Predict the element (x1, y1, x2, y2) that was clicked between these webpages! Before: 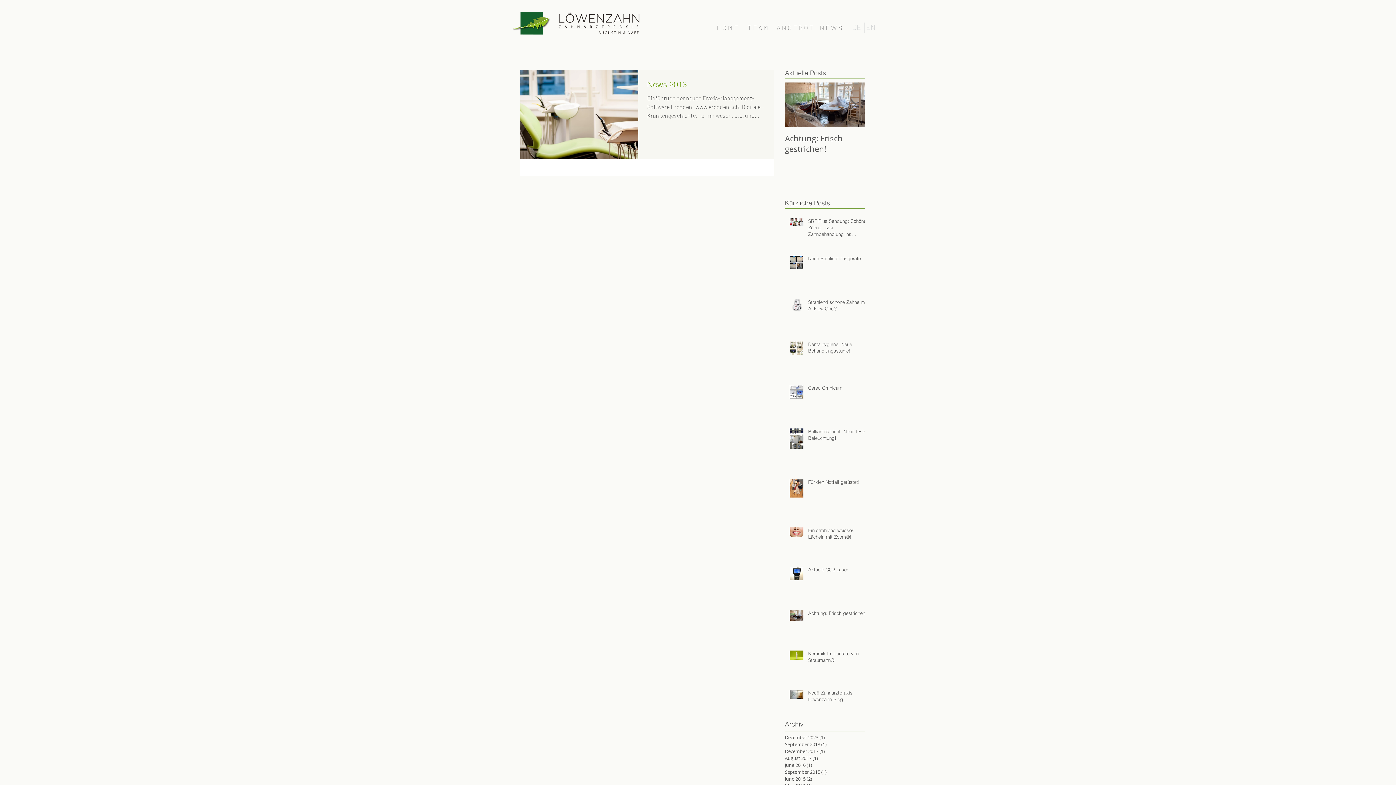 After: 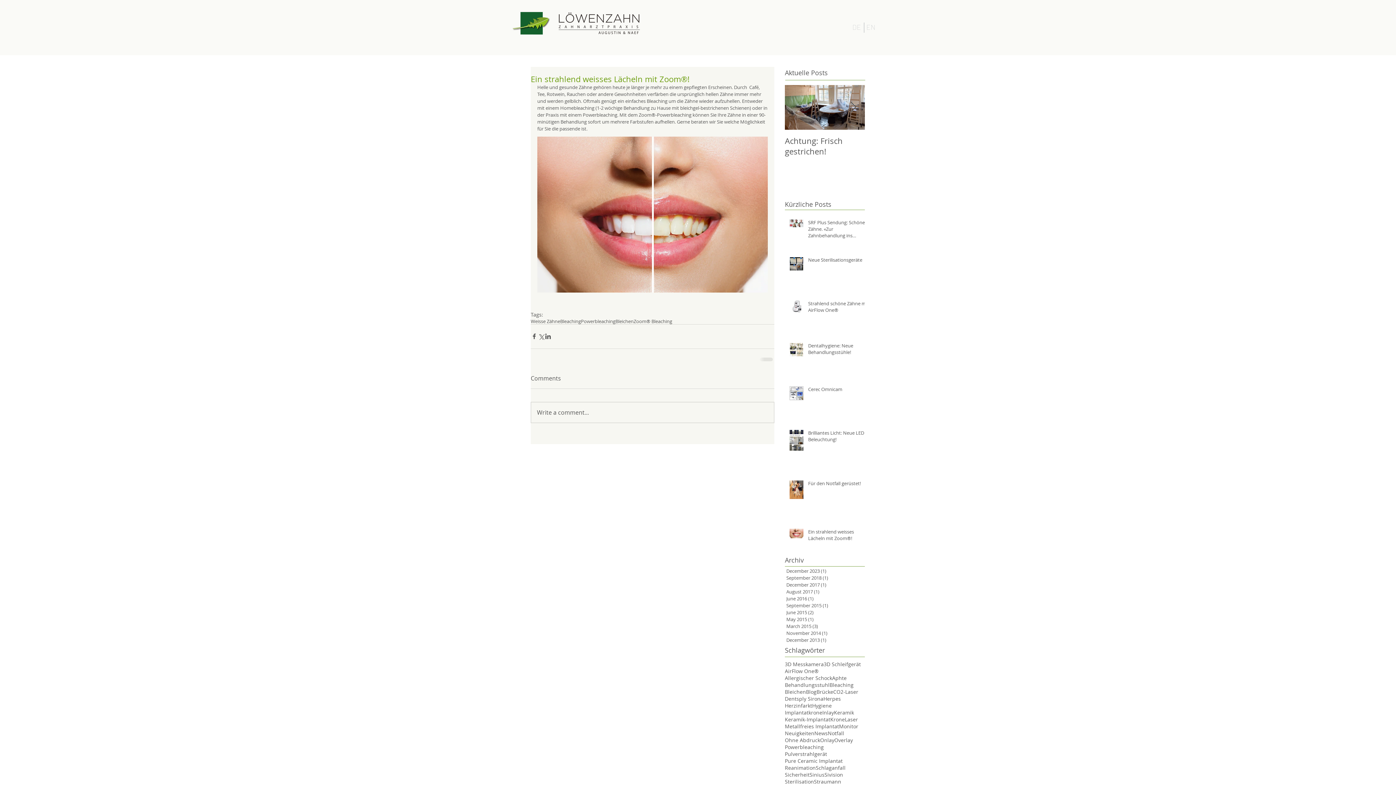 Action: label: Ein strahlend weisses Lächeln mit Zoom®! bbox: (808, 527, 869, 543)